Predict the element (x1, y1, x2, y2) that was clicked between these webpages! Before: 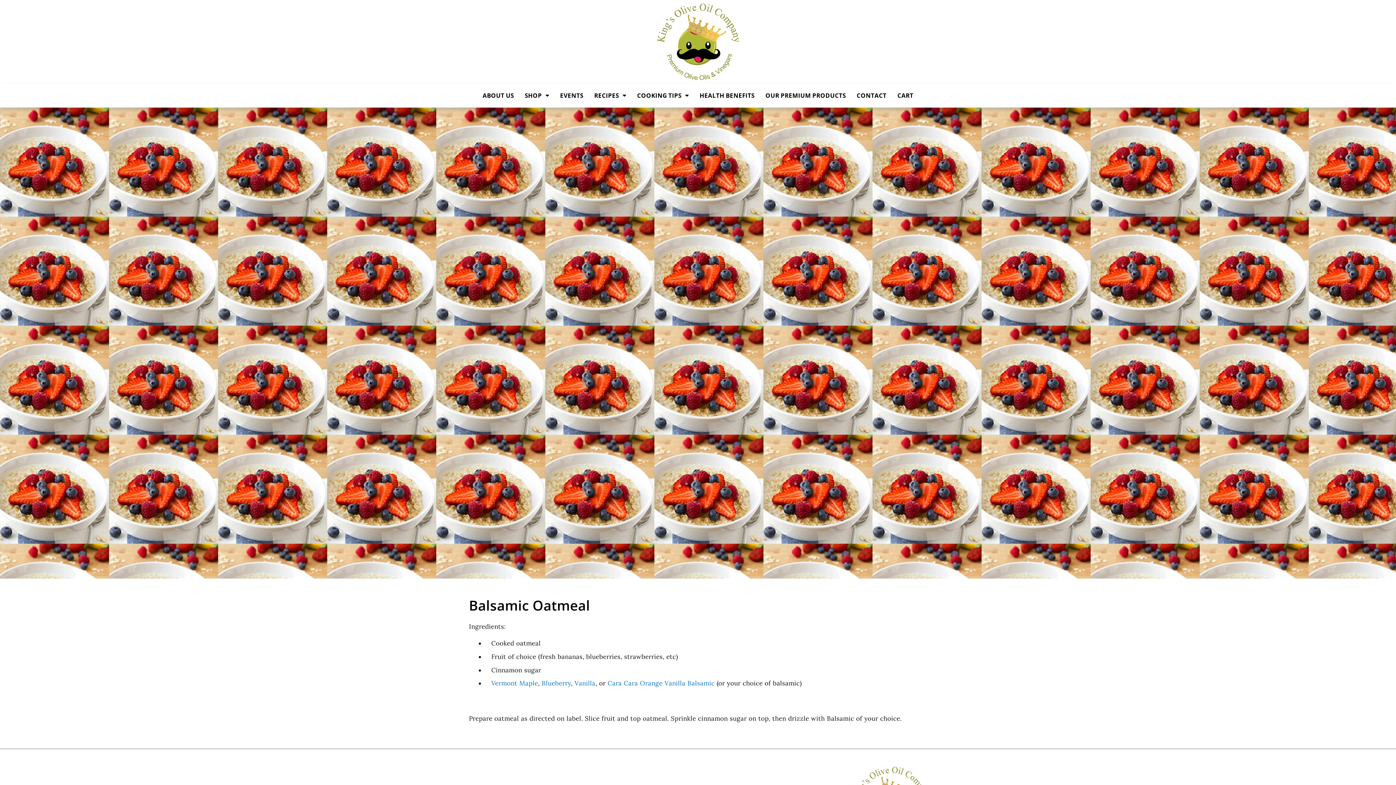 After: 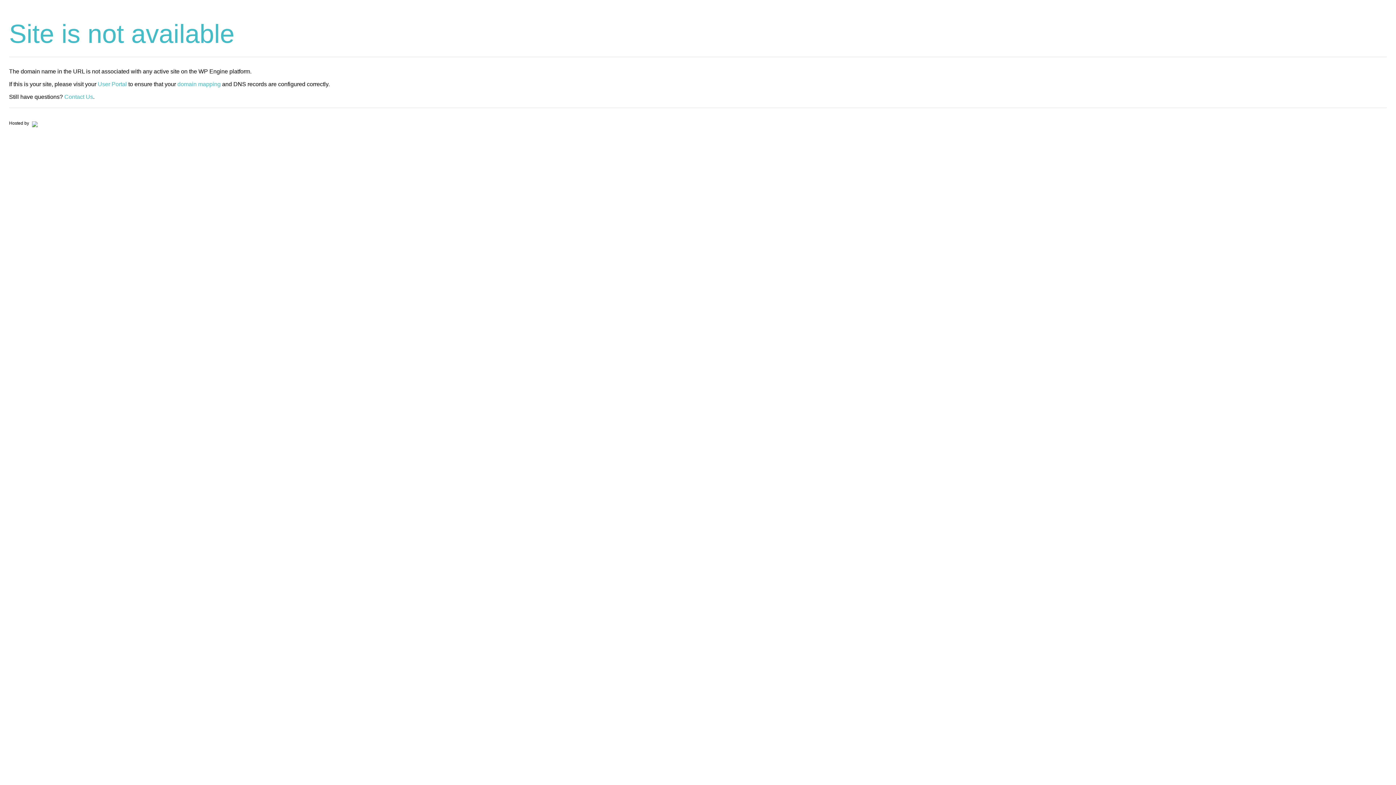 Action: bbox: (574, 679, 595, 687) label: Vanilla